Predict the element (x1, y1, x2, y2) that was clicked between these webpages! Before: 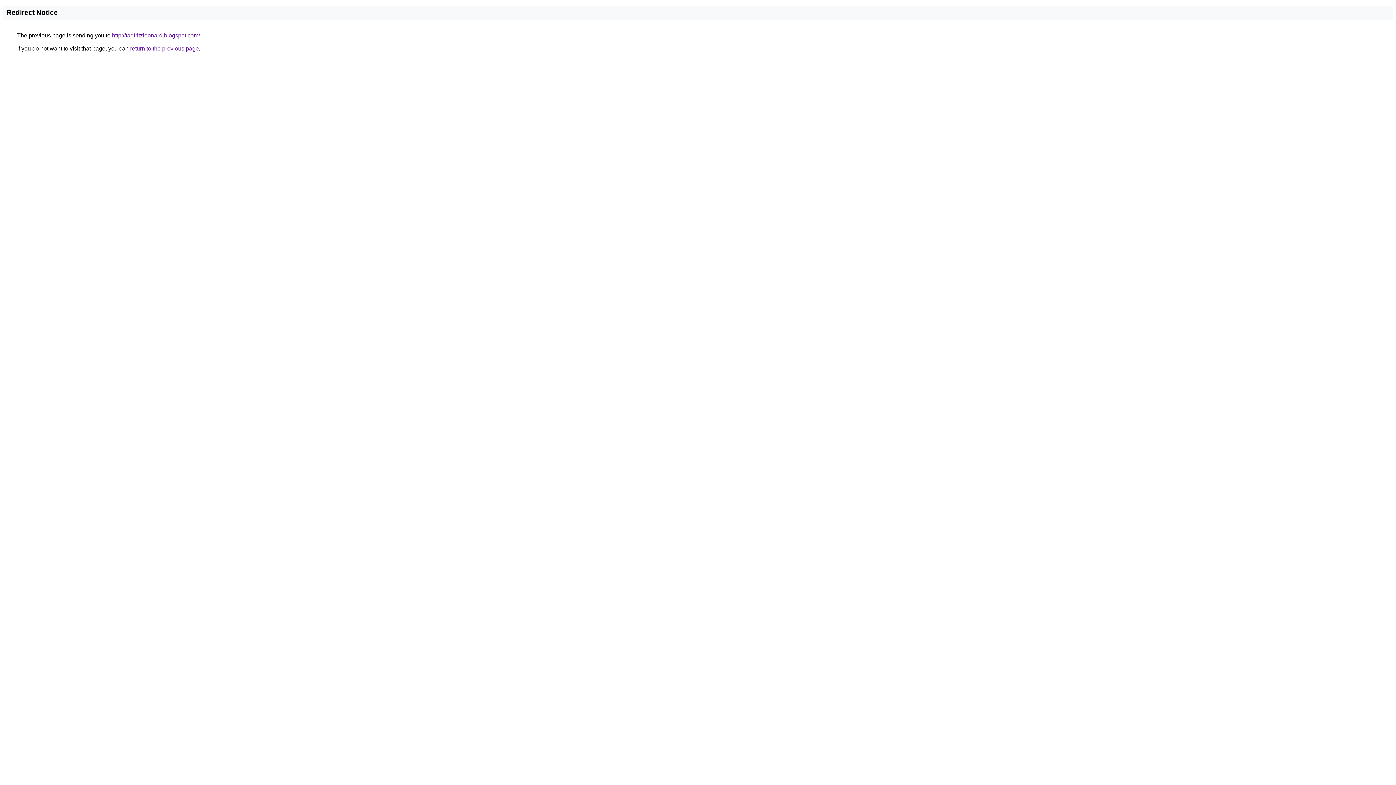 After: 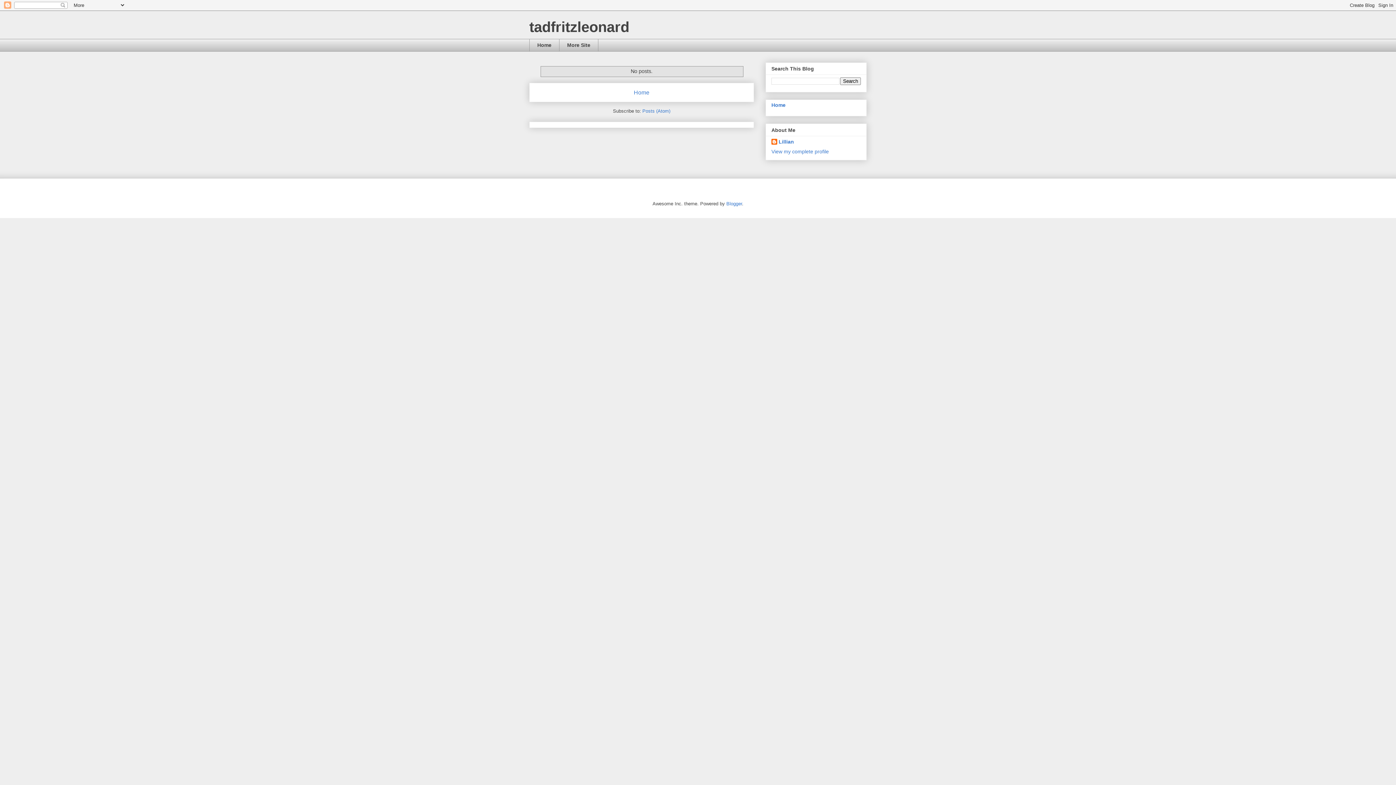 Action: label: http://tadfritzleonard.blogspot.com/ bbox: (112, 32, 200, 38)